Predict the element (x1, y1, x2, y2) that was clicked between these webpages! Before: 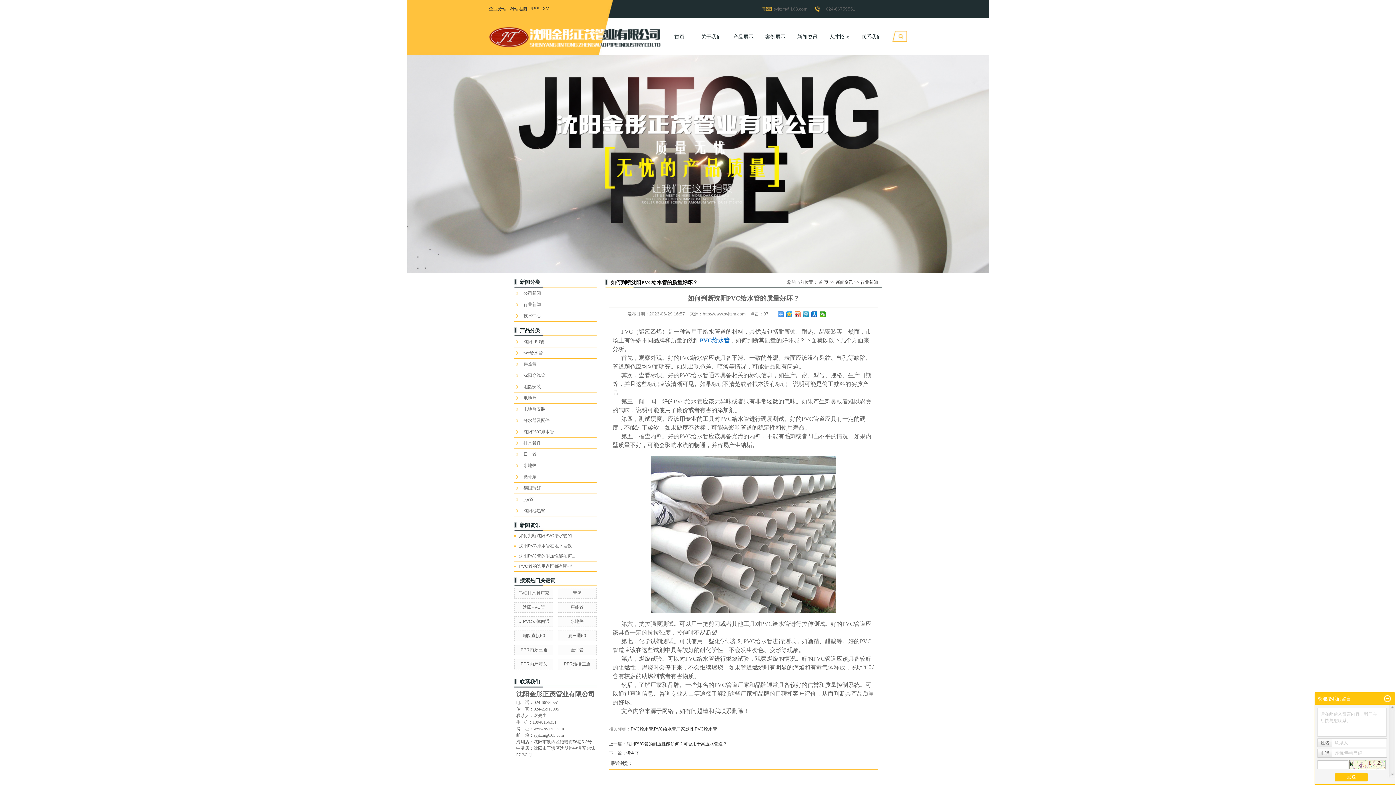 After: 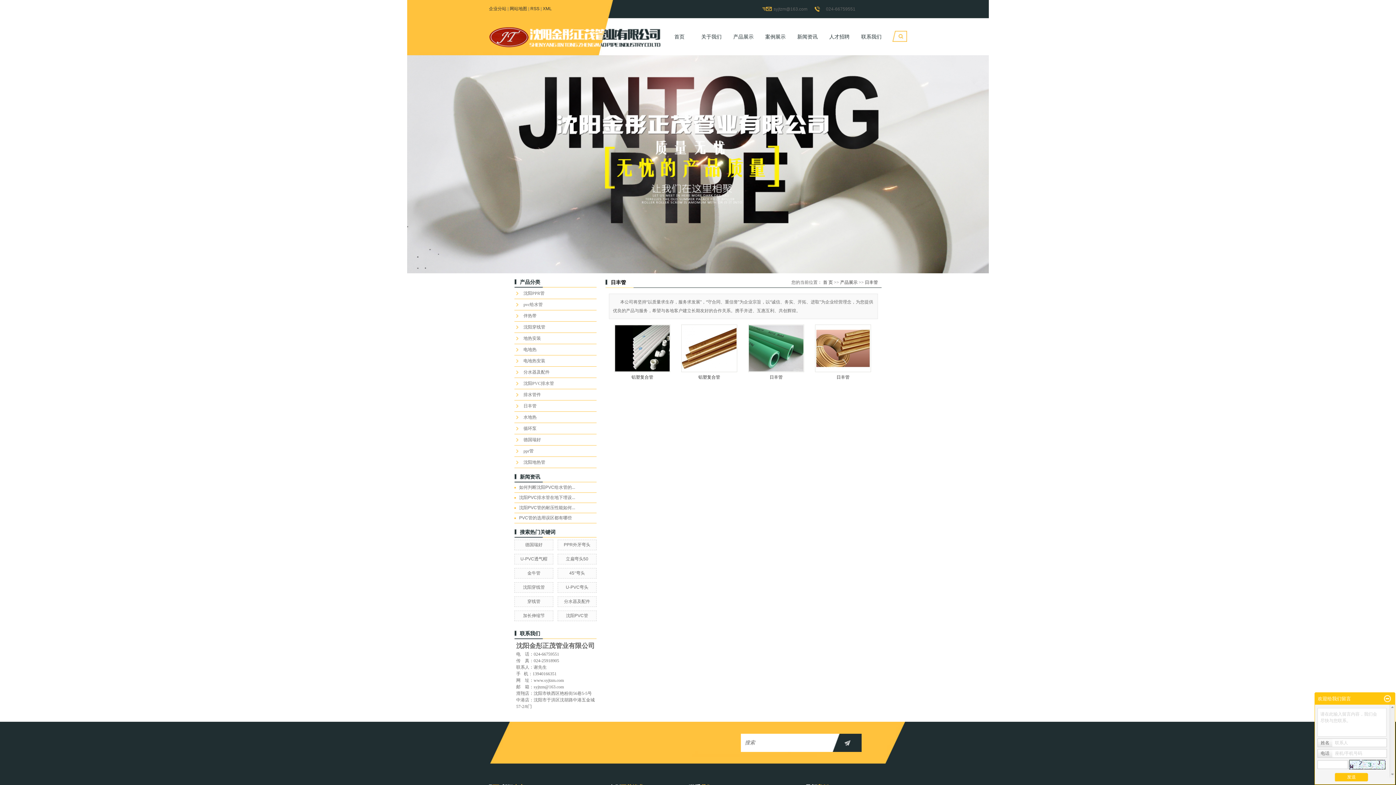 Action: label: 日丰管 bbox: (514, 449, 596, 460)